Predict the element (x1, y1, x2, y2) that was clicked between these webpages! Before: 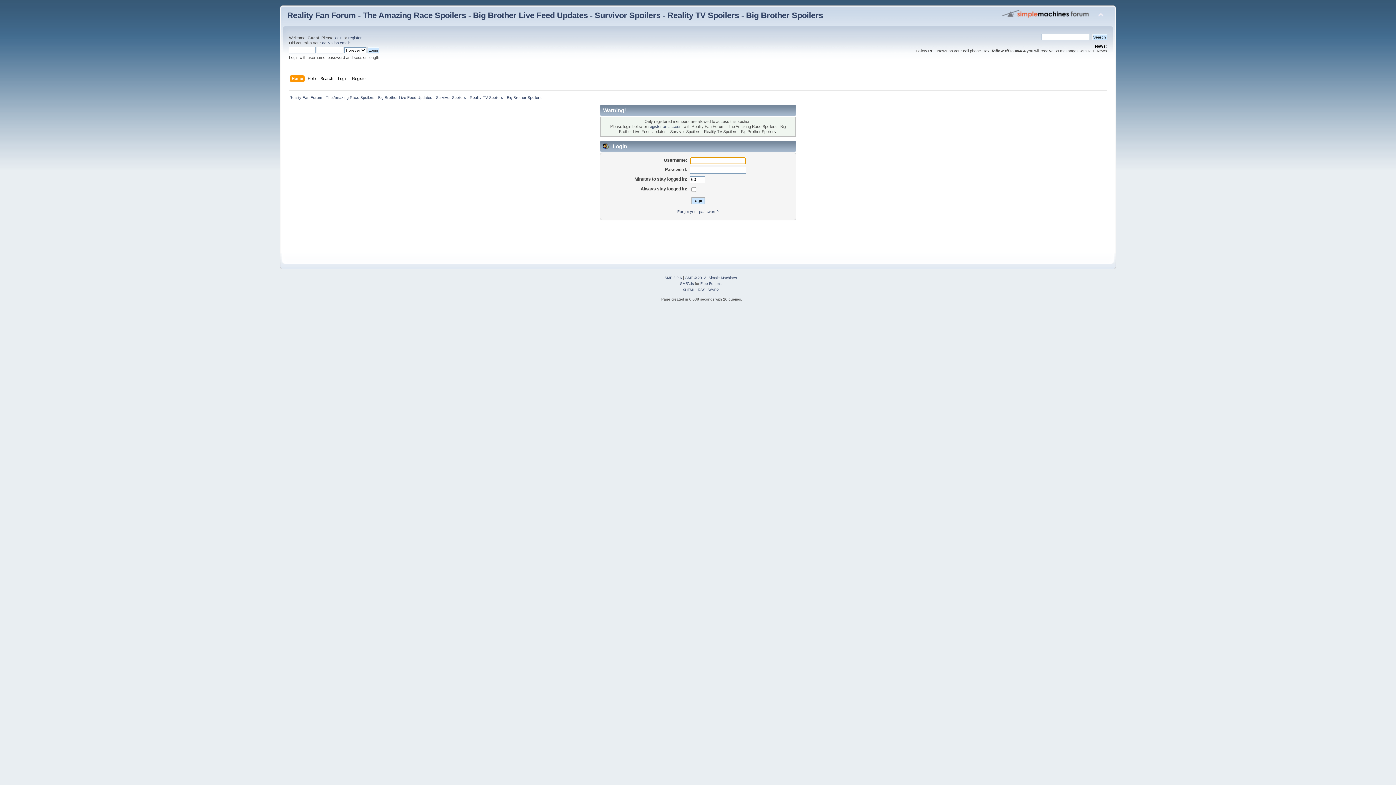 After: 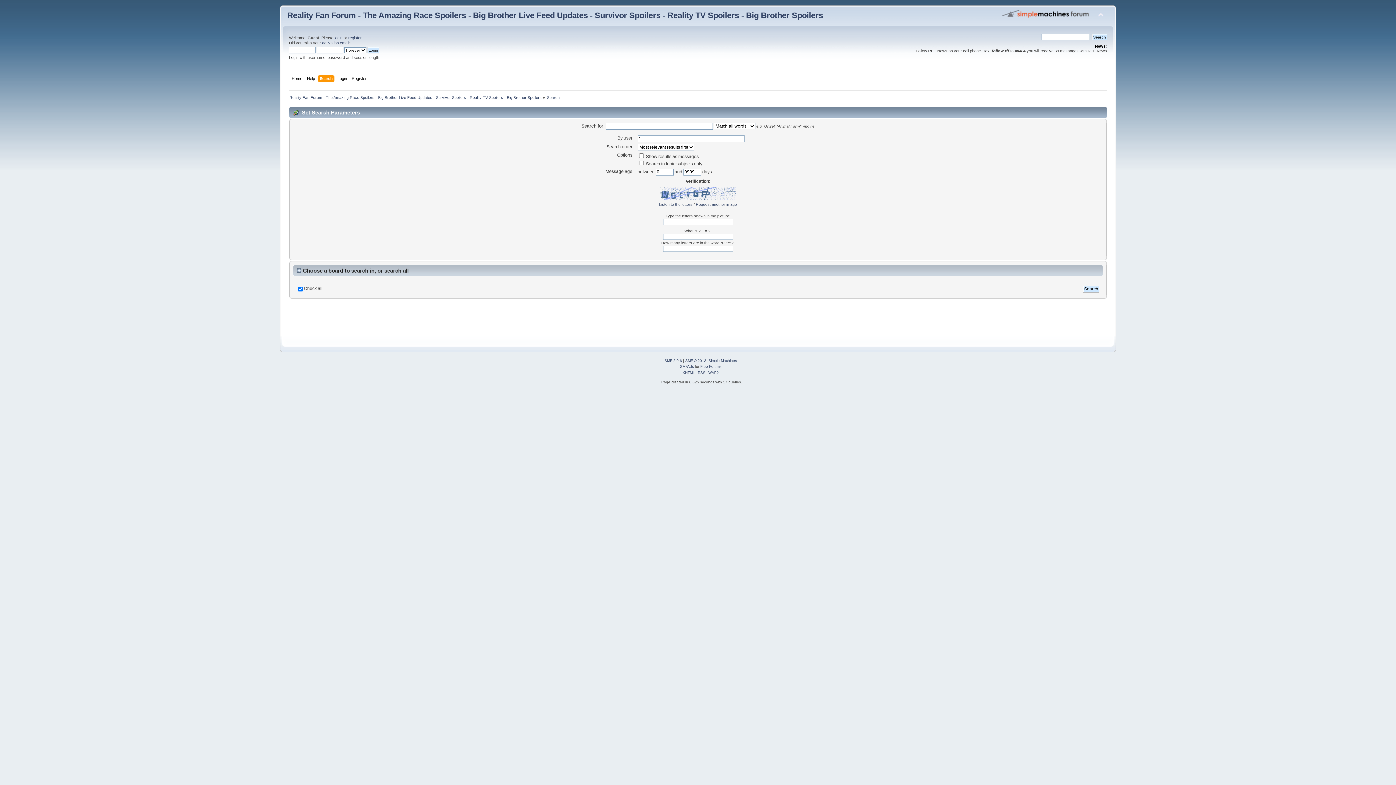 Action: bbox: (320, 75, 335, 83) label: Search